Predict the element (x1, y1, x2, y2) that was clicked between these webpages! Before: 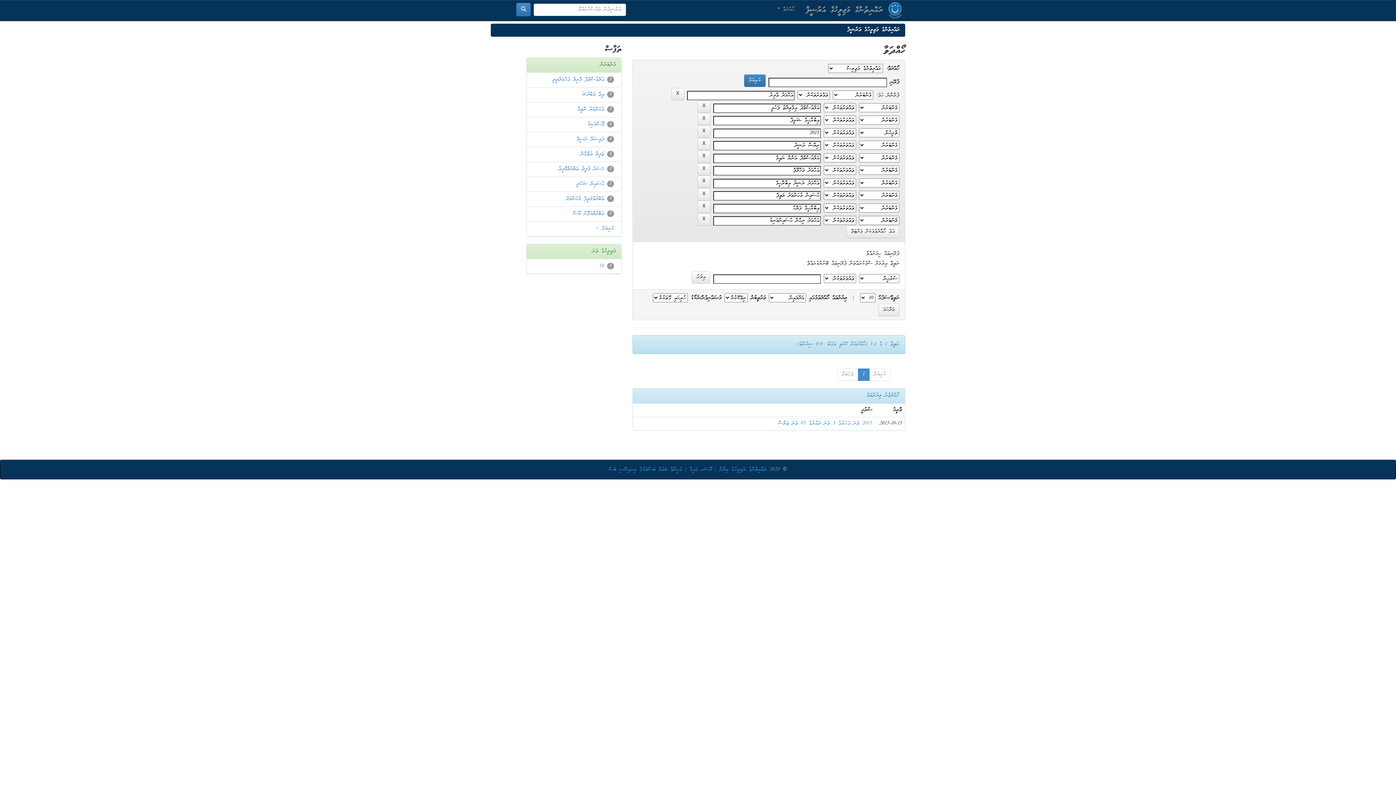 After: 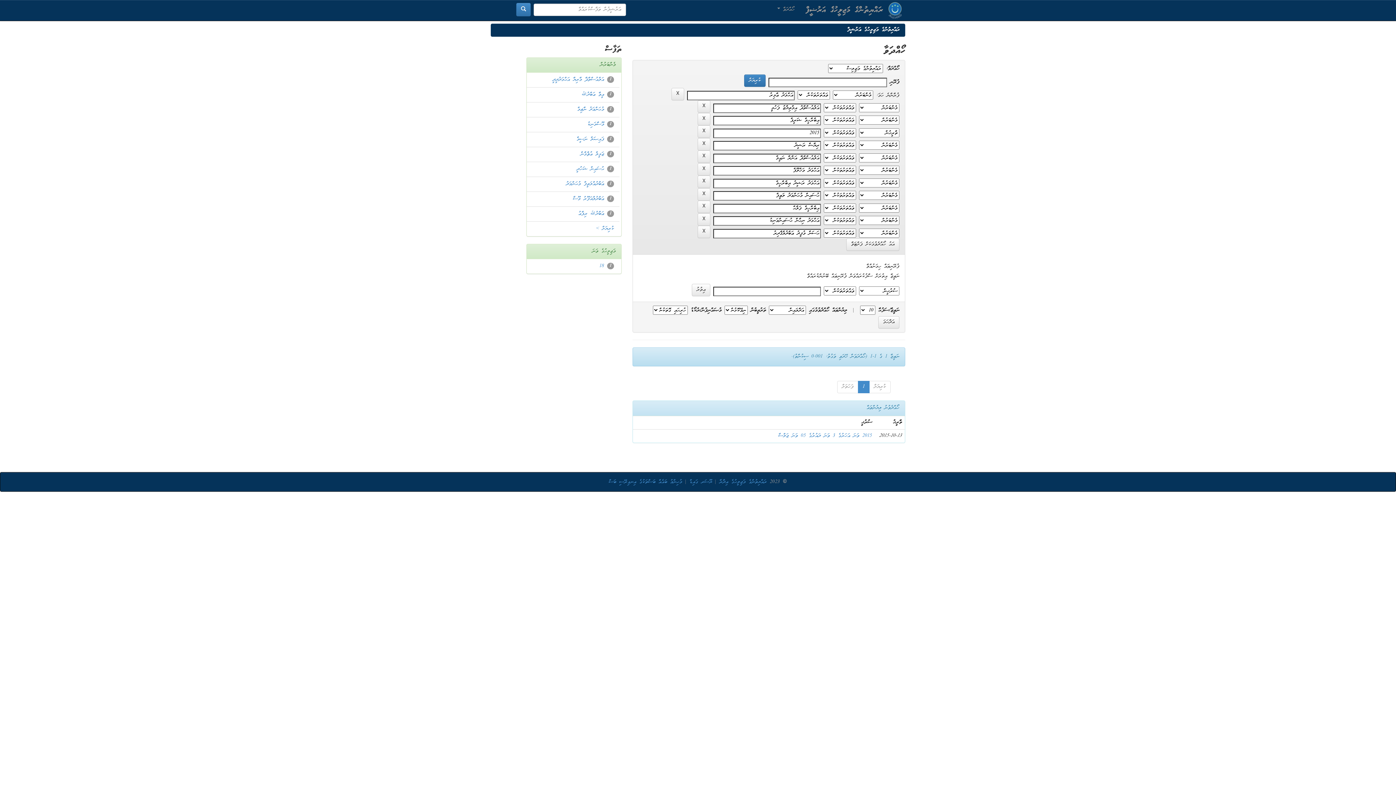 Action: bbox: (558, 165, 604, 173) label: ޙަސަން މުފީދު ޢަބްދުލްޤާދިރު